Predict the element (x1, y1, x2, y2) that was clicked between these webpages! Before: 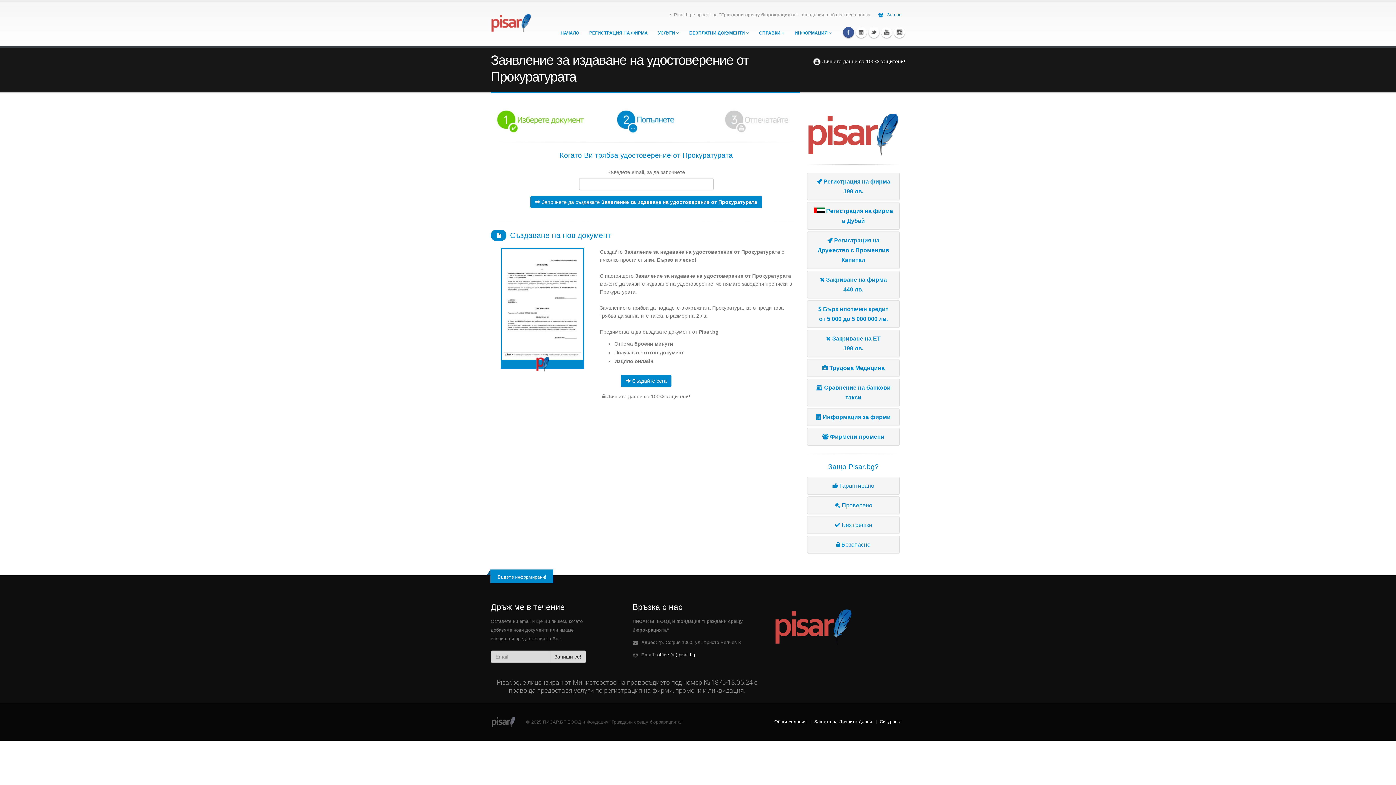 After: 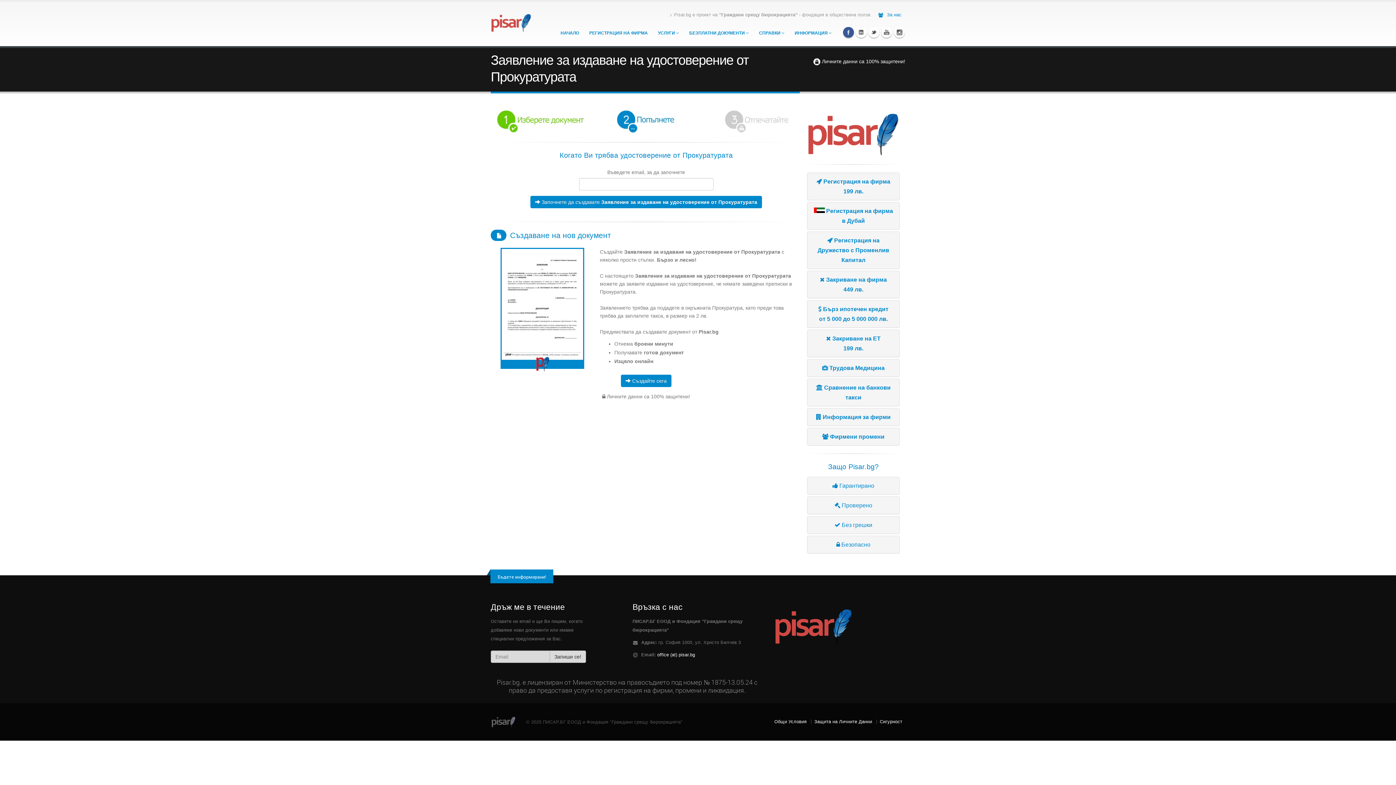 Action: bbox: (807, 379, 899, 406) label:  Сравнение на банкови такси
